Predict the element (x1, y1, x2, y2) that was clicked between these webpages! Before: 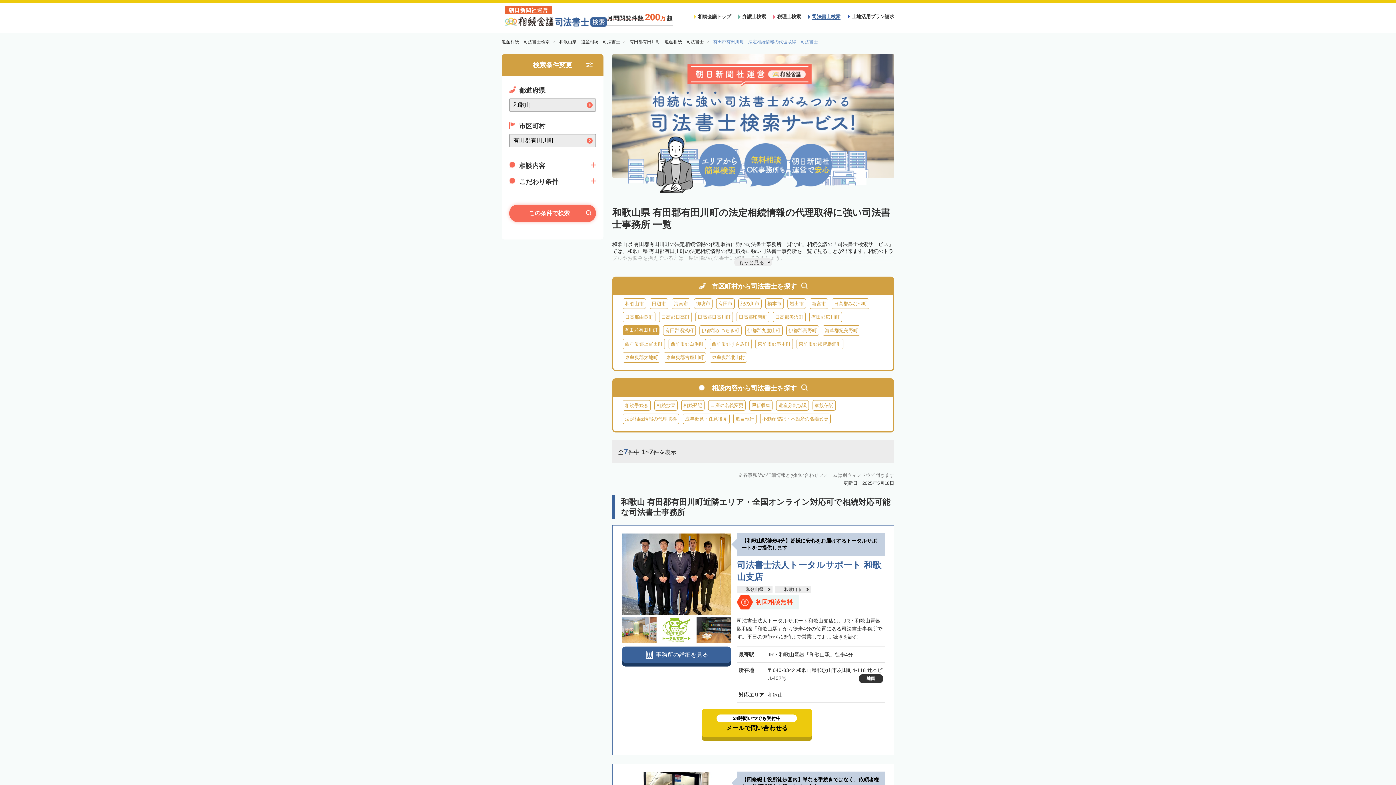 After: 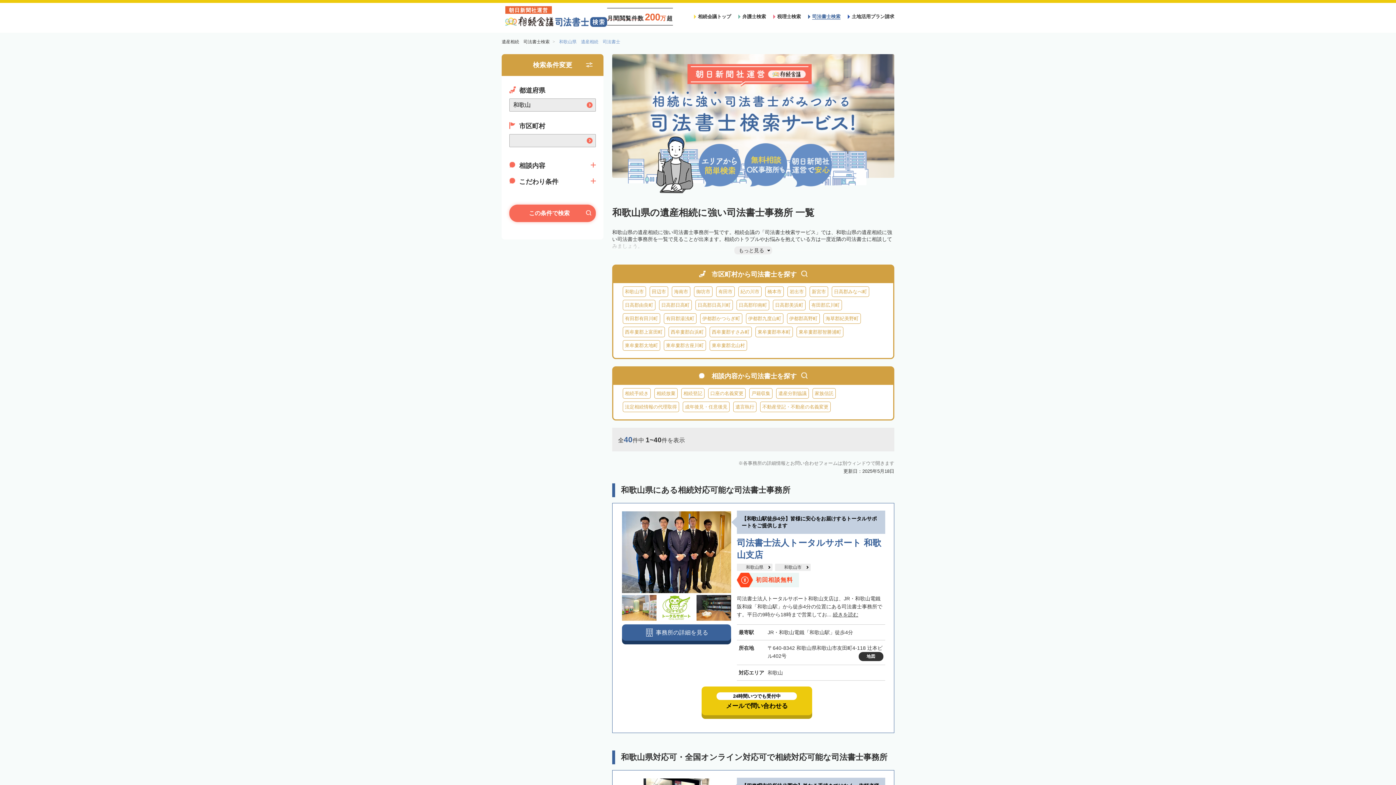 Action: label: 和歌山県 bbox: (737, 586, 772, 593)